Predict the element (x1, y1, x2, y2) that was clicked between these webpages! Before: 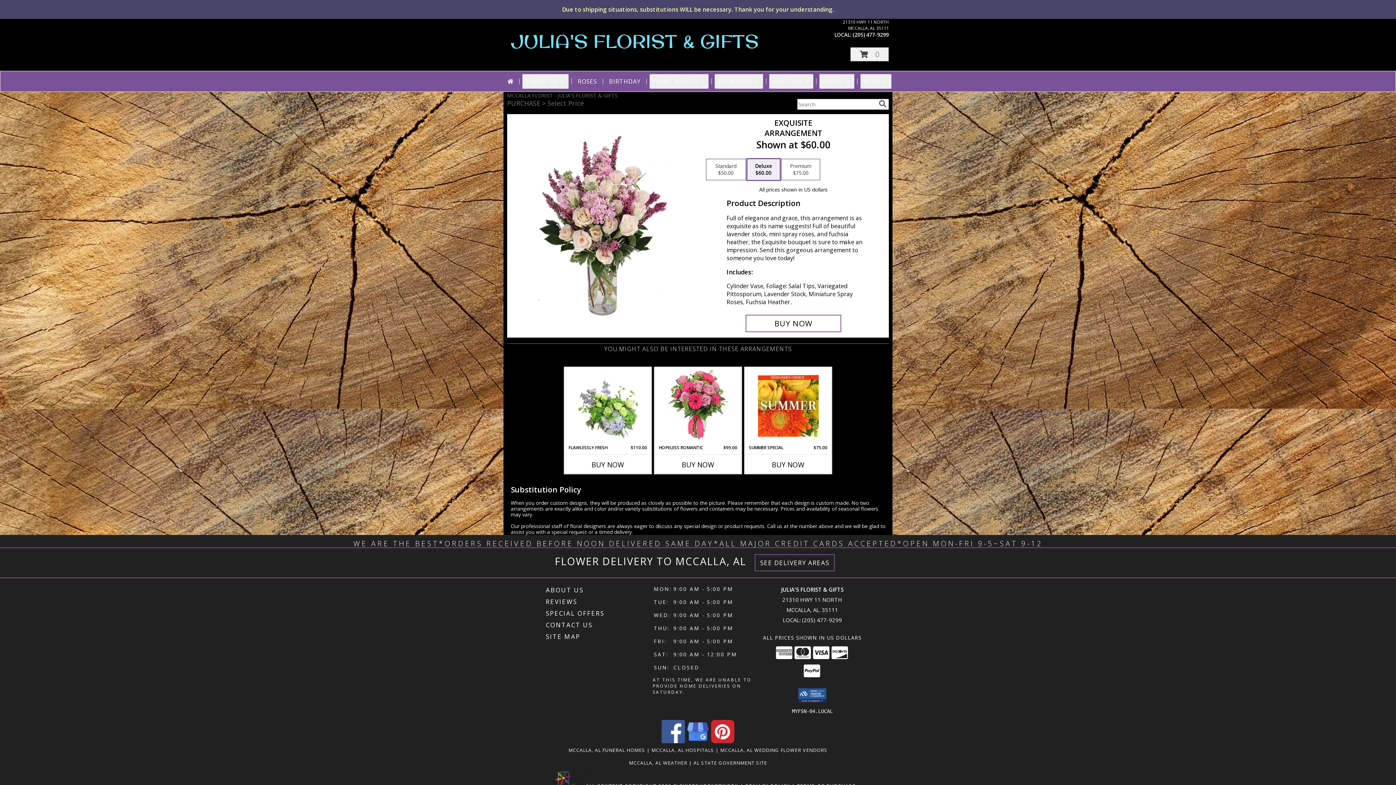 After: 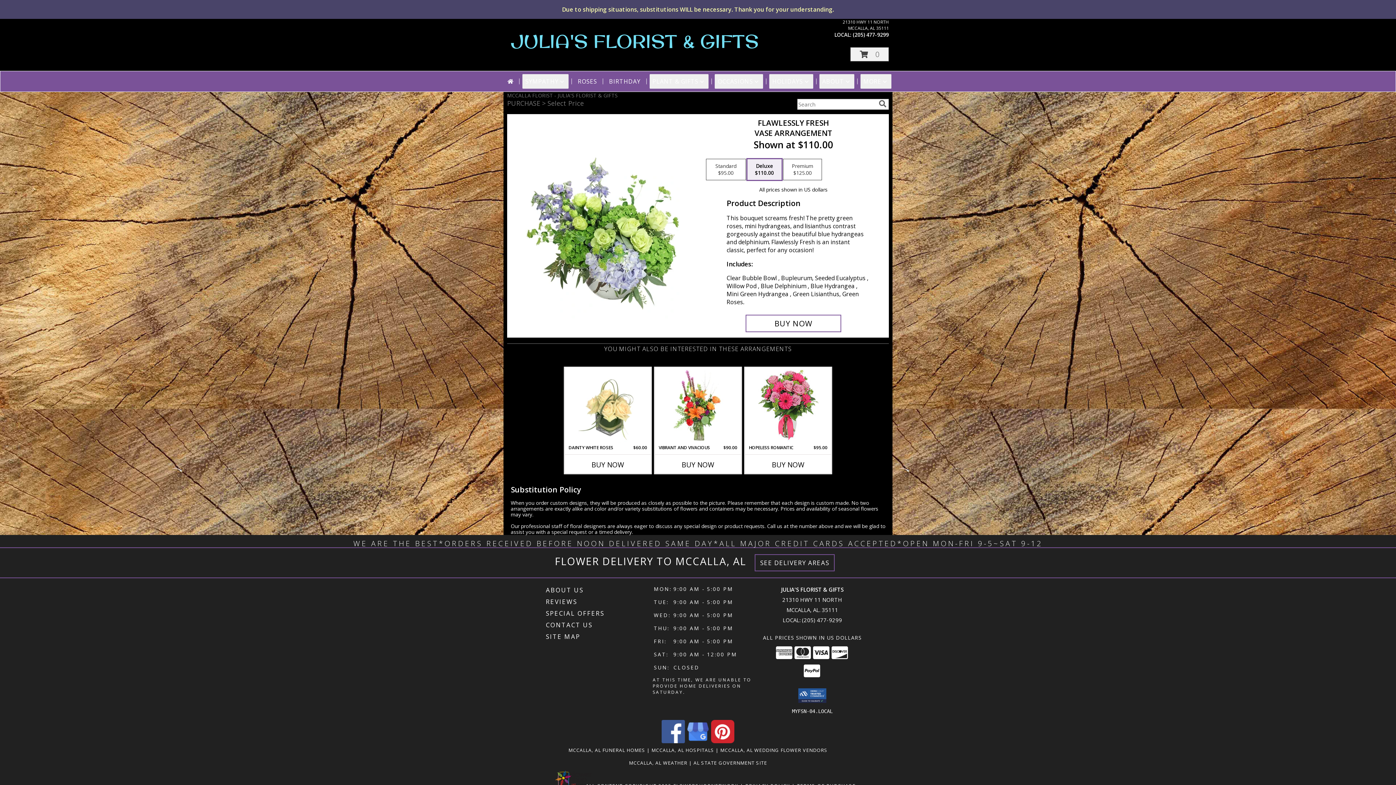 Action: bbox: (577, 369, 638, 442) label: View Flawlessly Fresh Vase Arrangement Info